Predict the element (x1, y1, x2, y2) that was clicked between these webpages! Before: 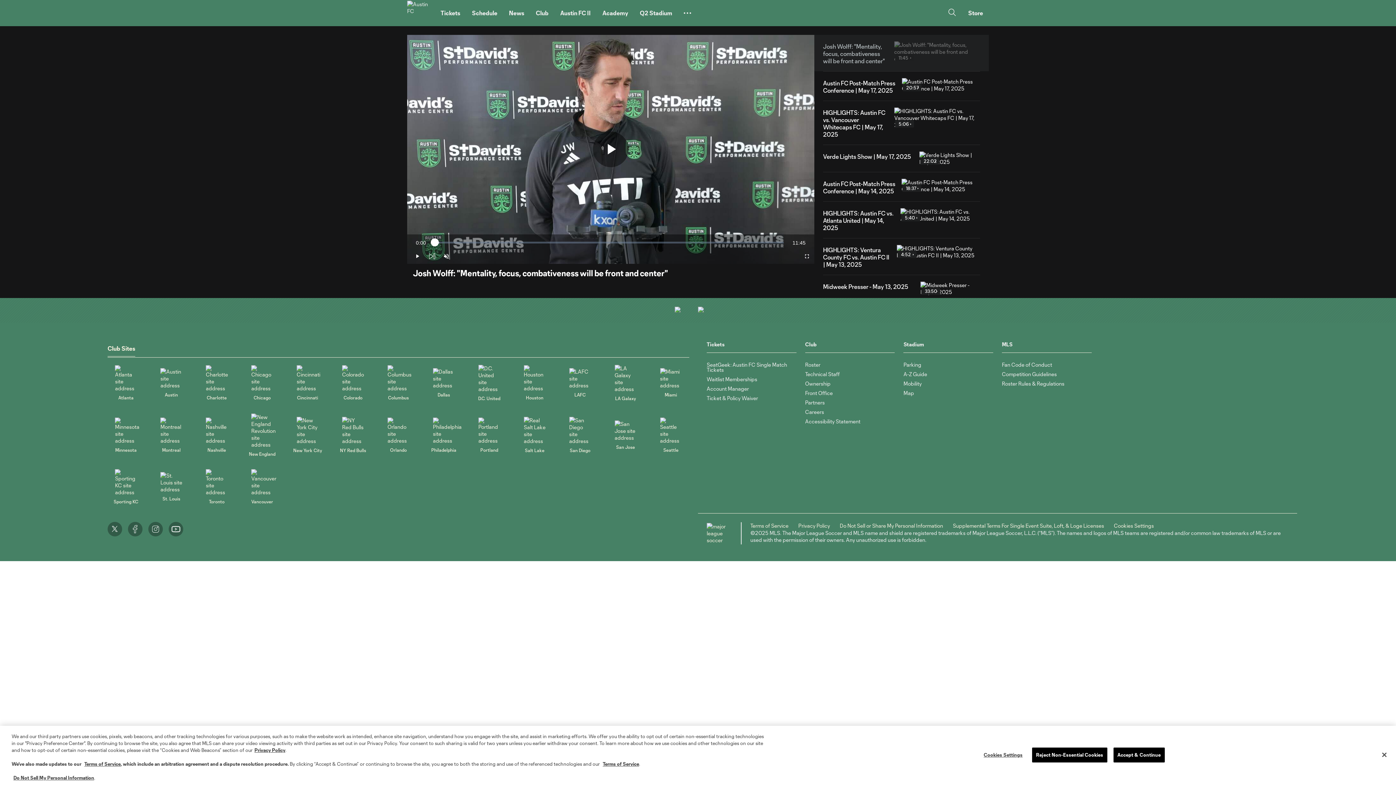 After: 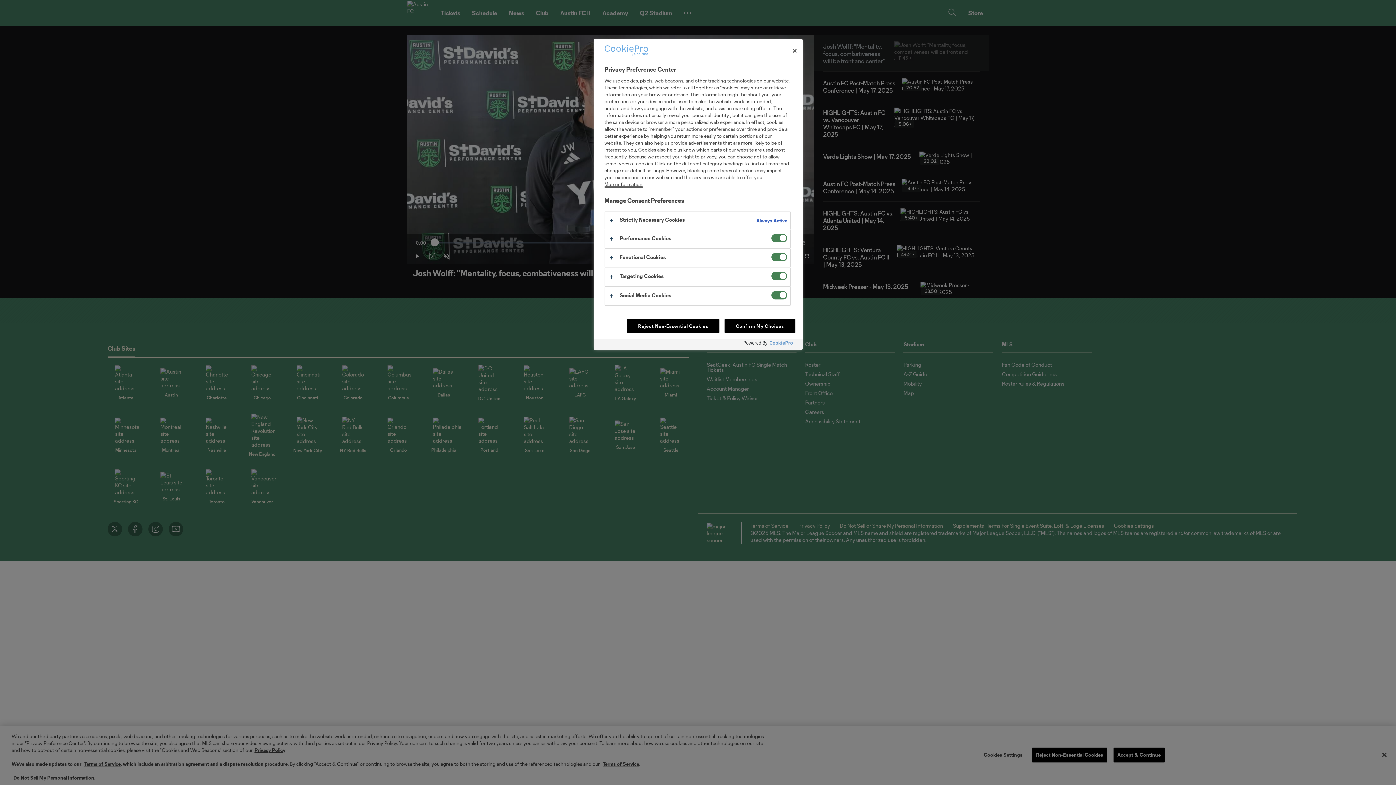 Action: label: Cookies Settings bbox: (980, 748, 1026, 762)